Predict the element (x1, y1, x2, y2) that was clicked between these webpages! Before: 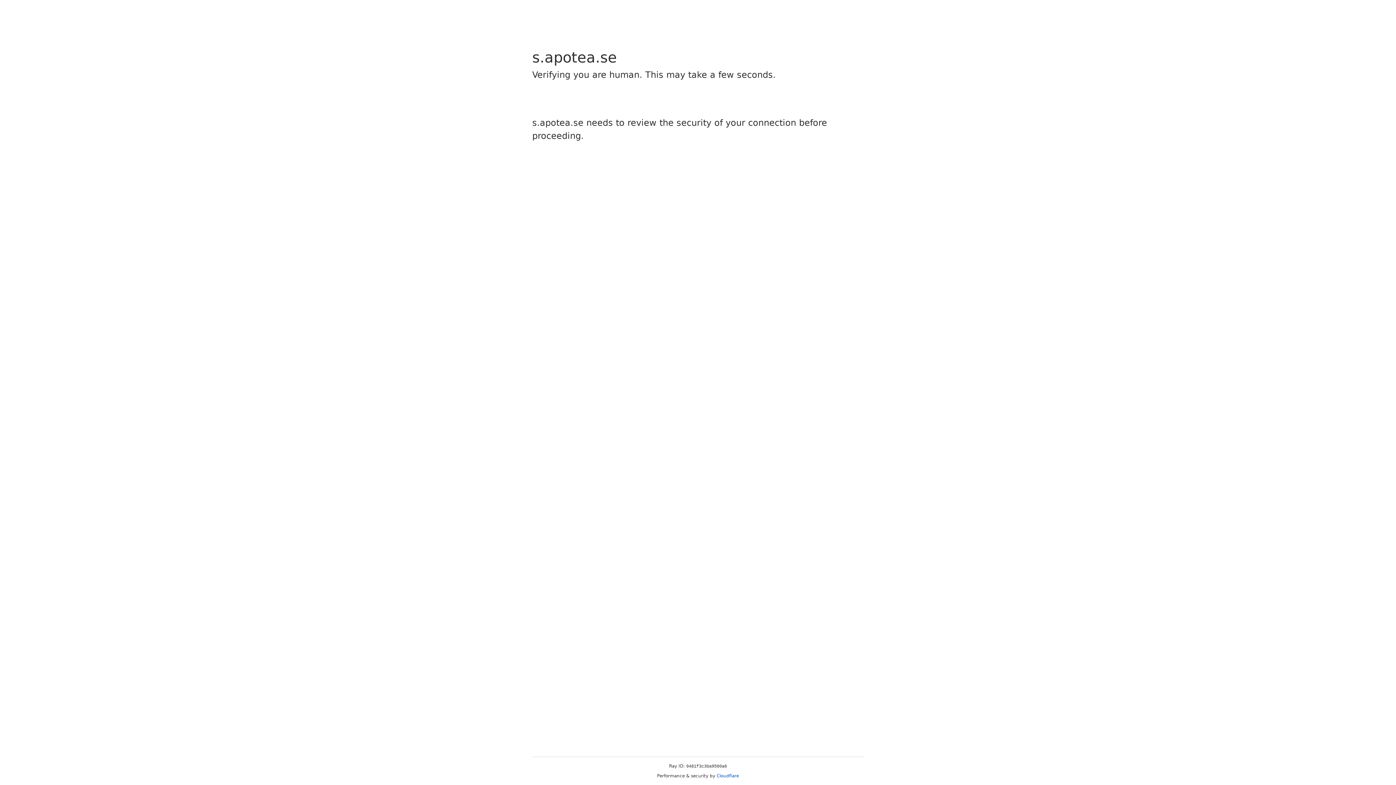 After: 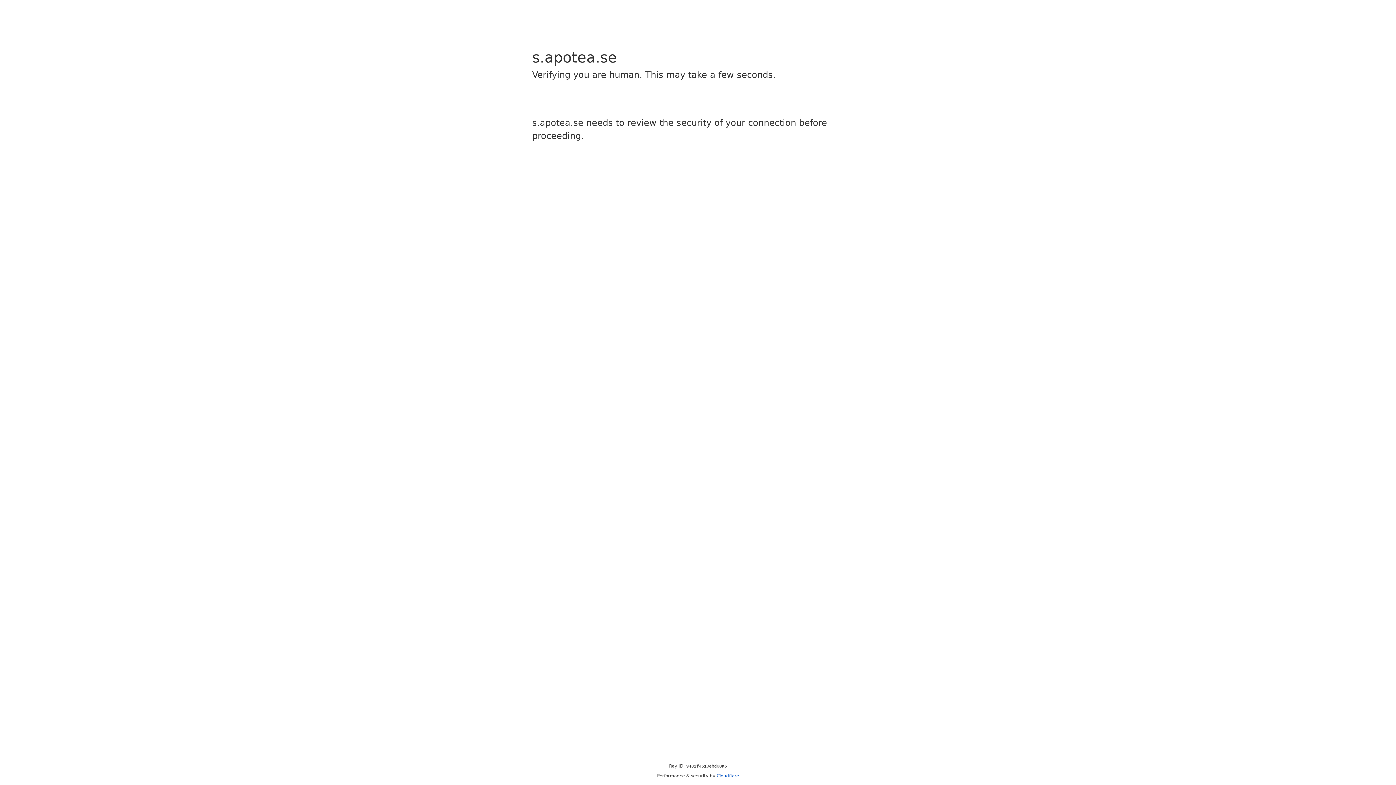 Action: label: Cloudflare bbox: (716, 773, 739, 778)